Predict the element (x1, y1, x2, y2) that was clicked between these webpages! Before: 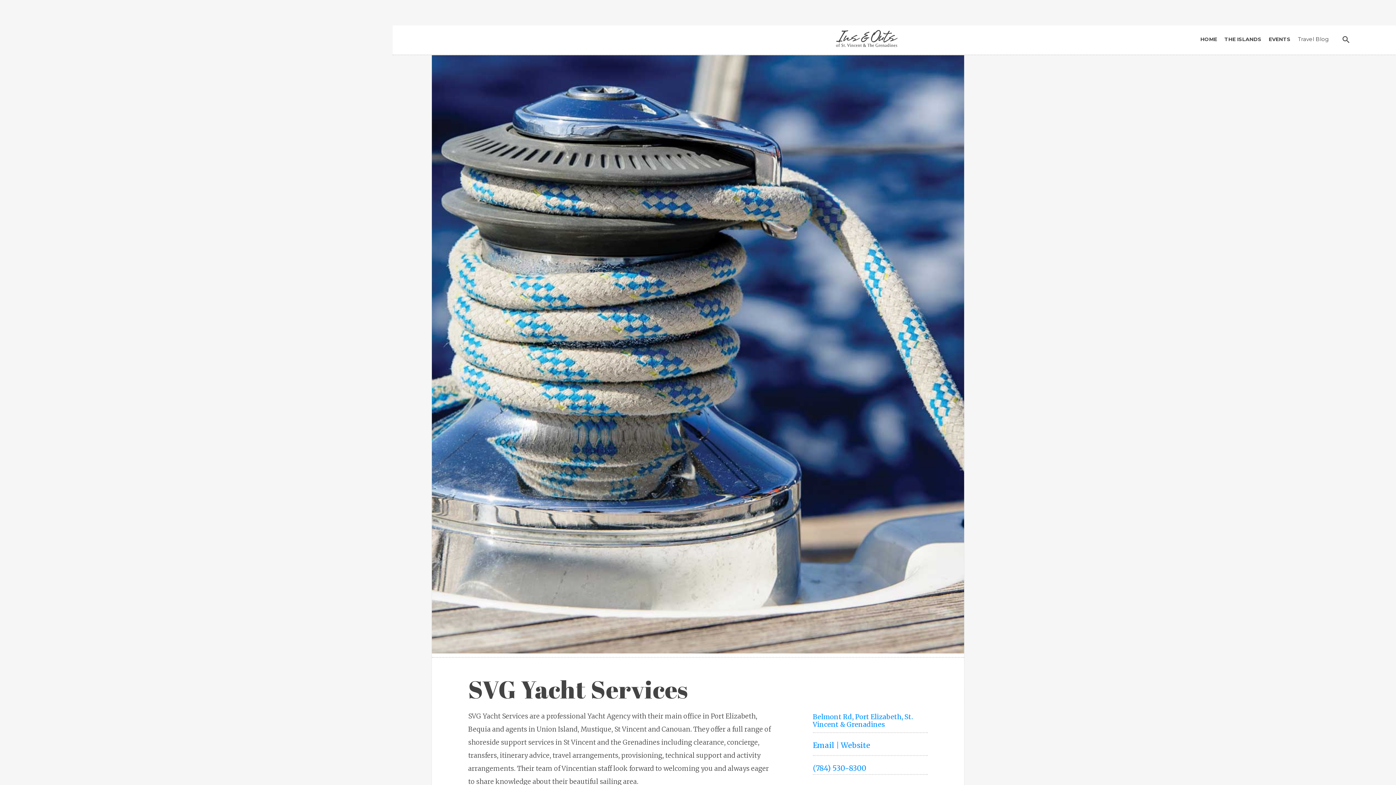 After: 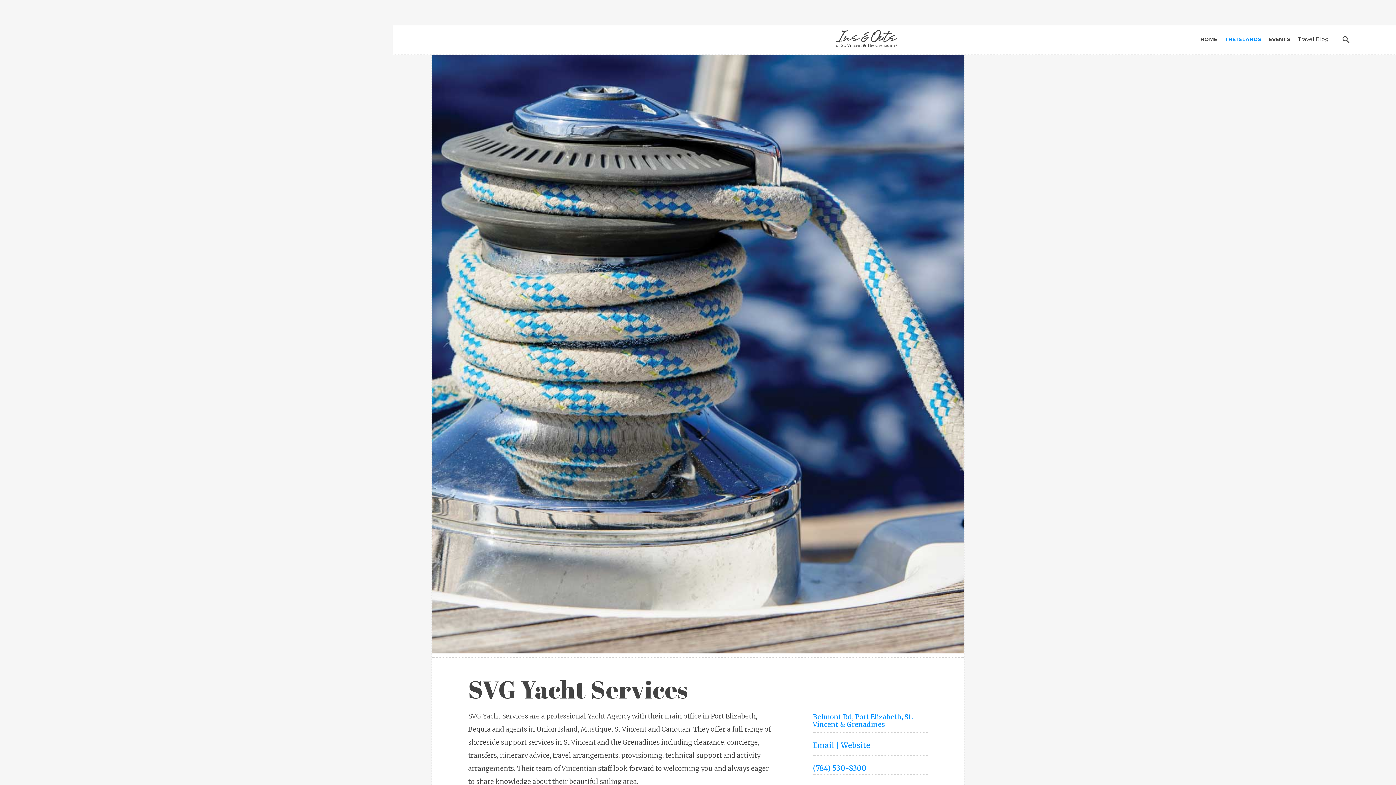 Action: label: THE ISLANDS bbox: (1221, 29, 1265, 49)